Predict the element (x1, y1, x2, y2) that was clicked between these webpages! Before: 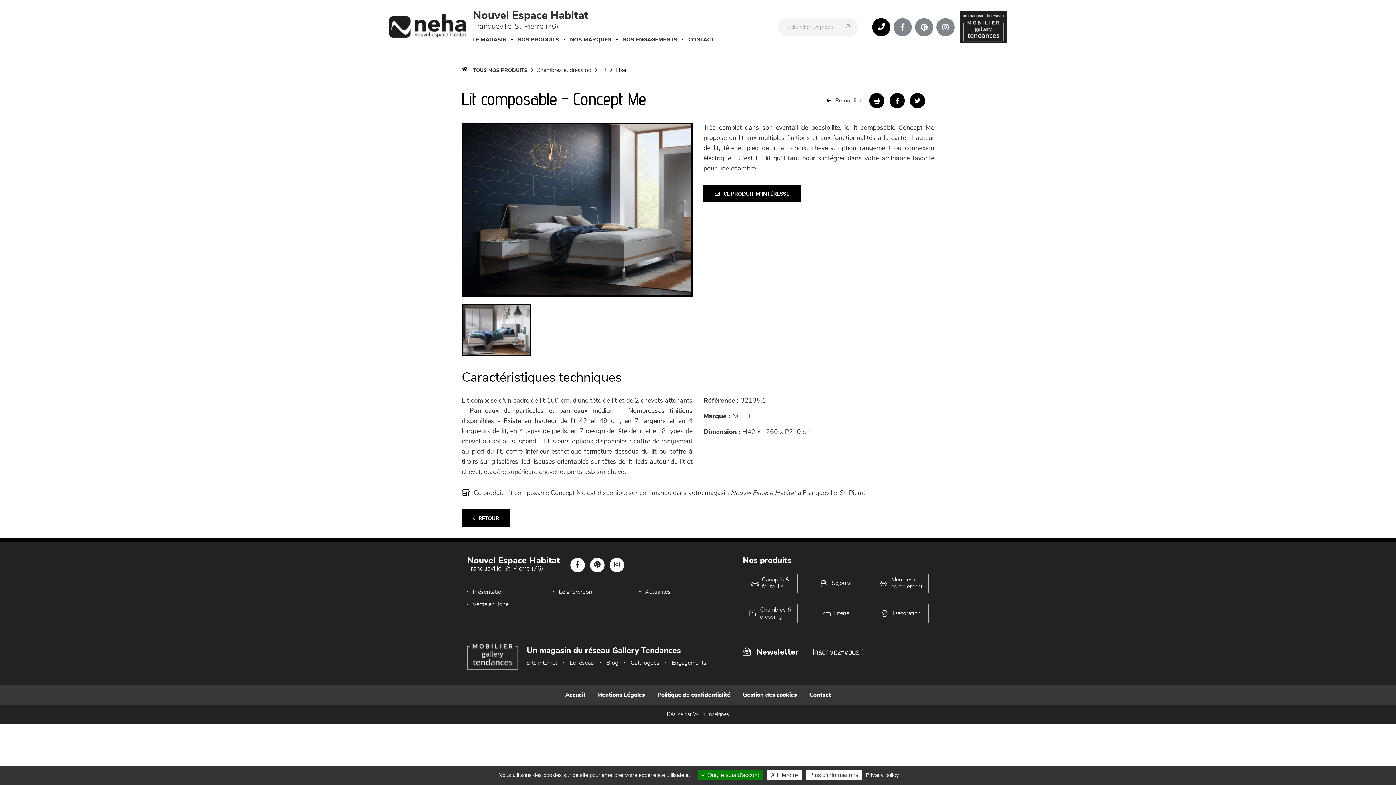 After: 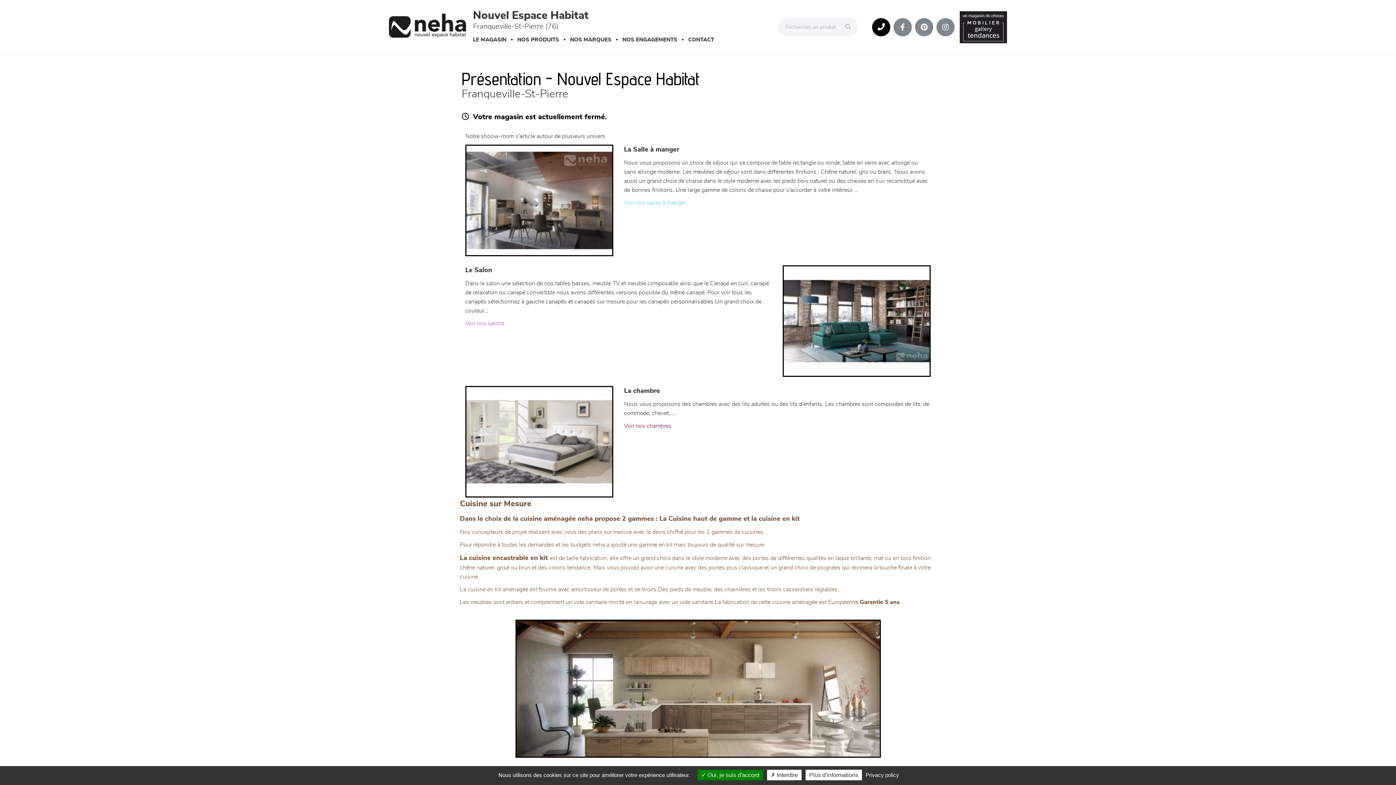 Action: label: Présentation bbox: (472, 589, 504, 595)